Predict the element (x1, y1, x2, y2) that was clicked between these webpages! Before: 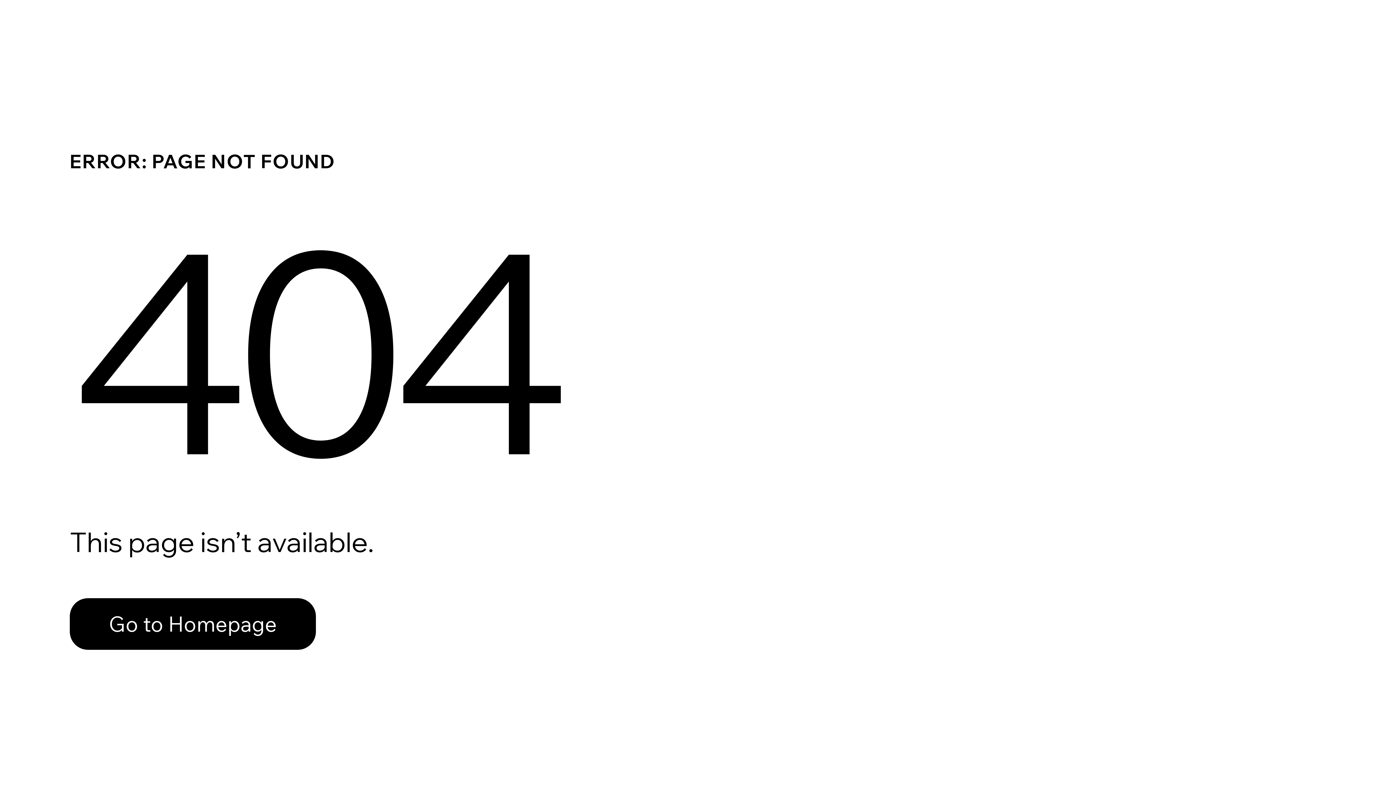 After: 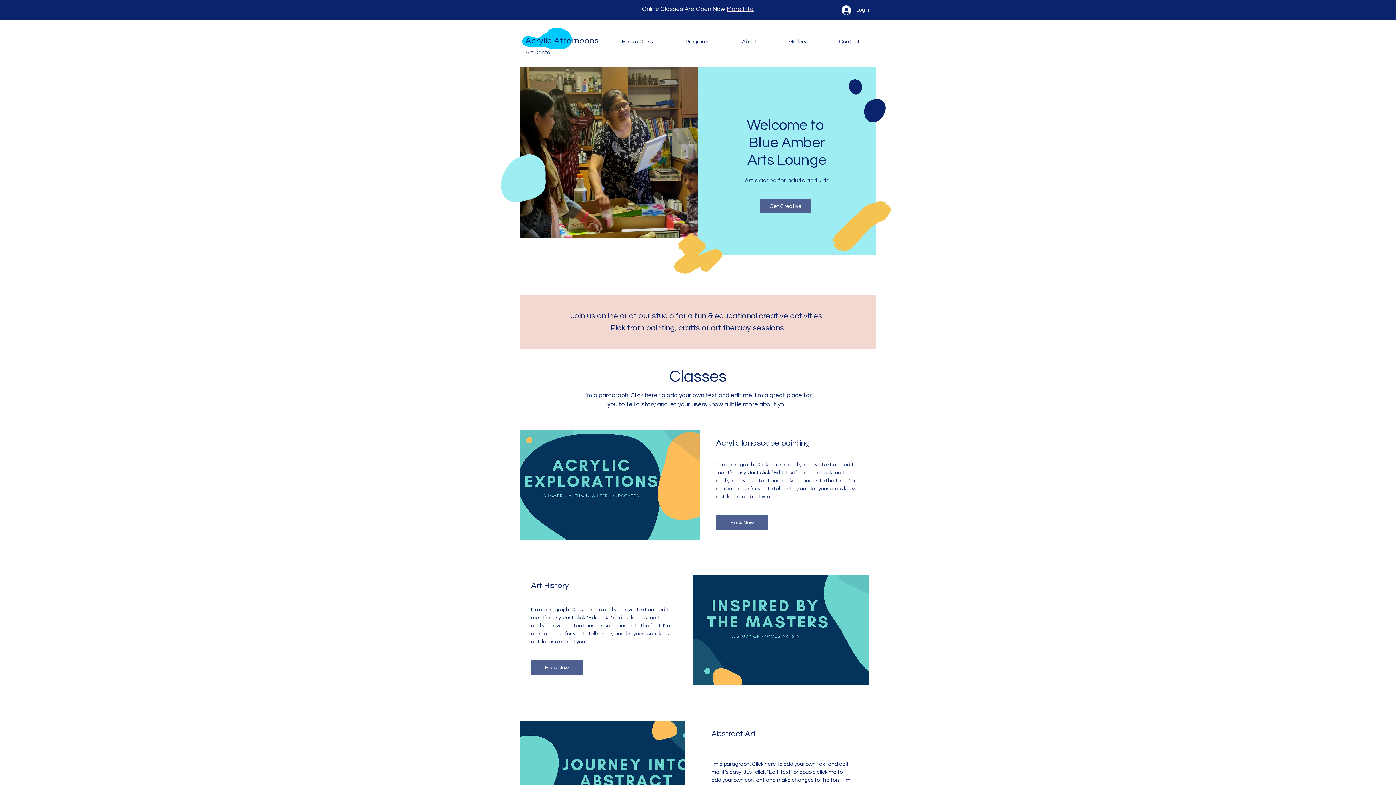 Action: bbox: (69, 582, 768, 659) label: Go to Homepage